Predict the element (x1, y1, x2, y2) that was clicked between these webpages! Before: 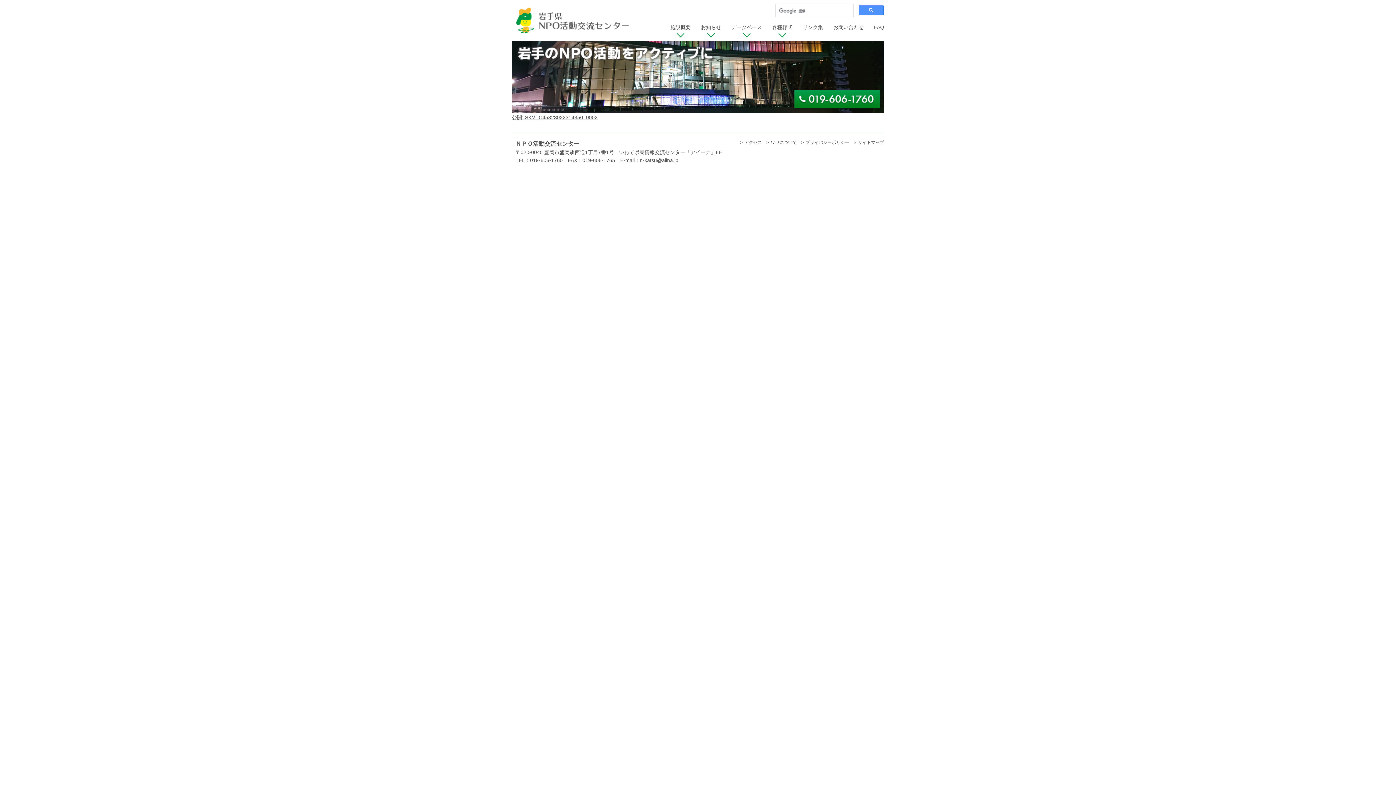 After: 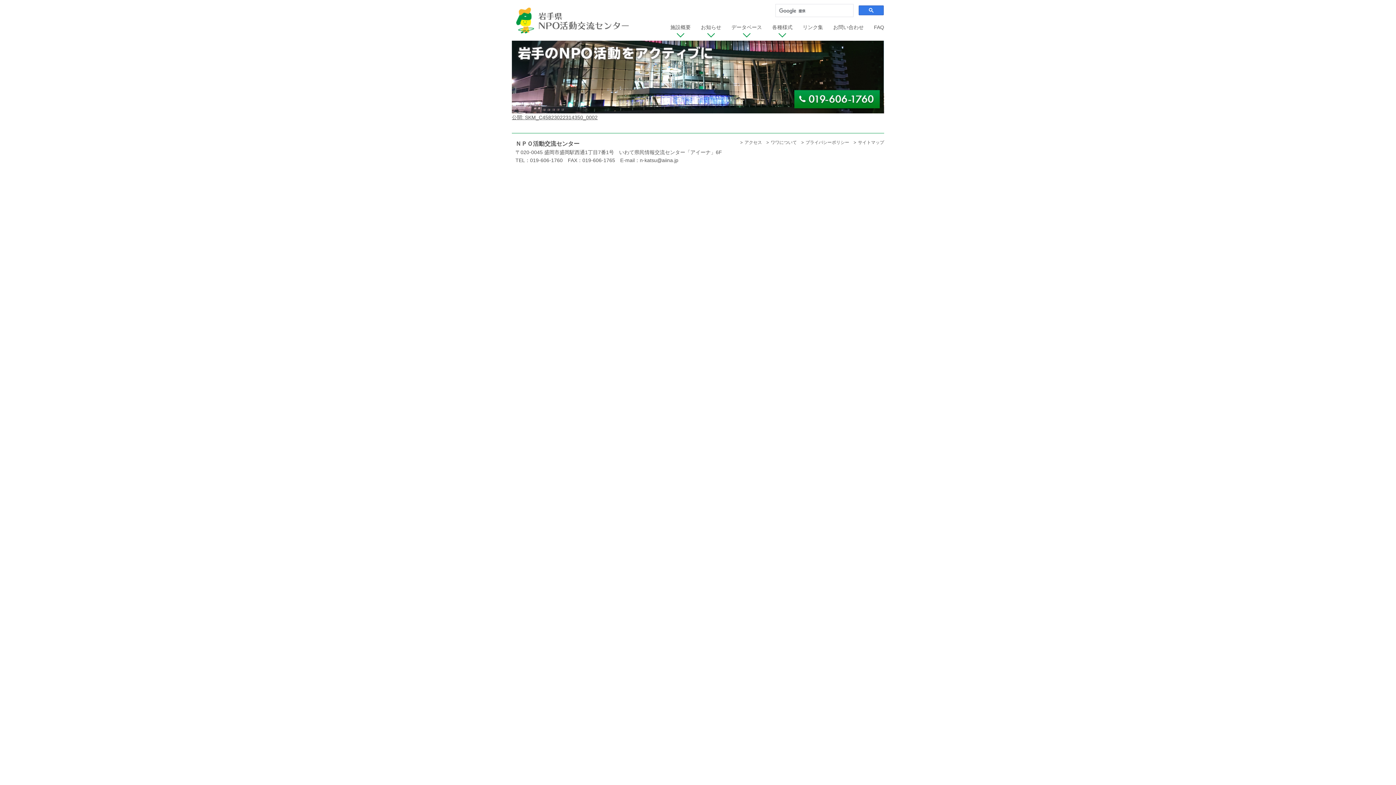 Action: bbox: (858, 5, 884, 15)